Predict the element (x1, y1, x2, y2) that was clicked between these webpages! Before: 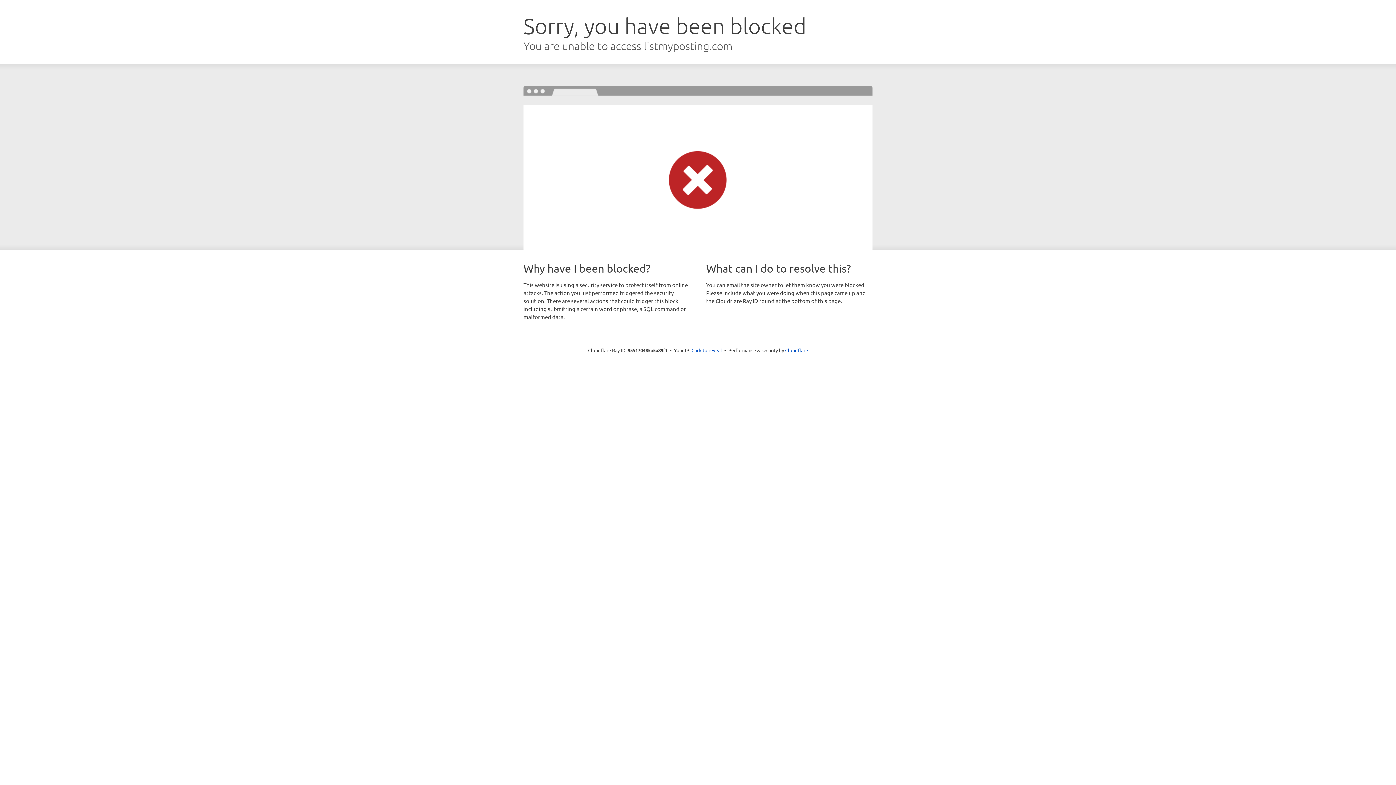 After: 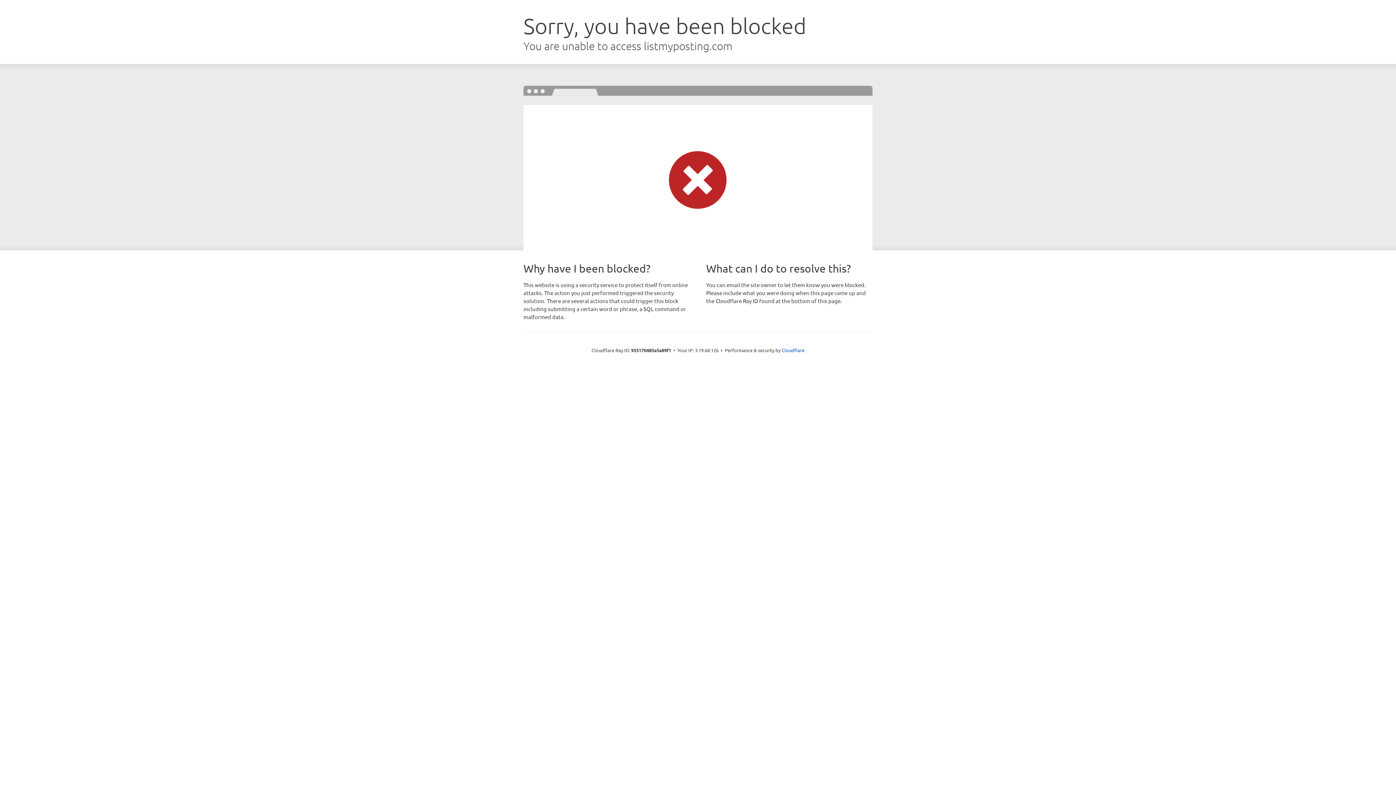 Action: label: Click to reveal bbox: (691, 346, 722, 353)